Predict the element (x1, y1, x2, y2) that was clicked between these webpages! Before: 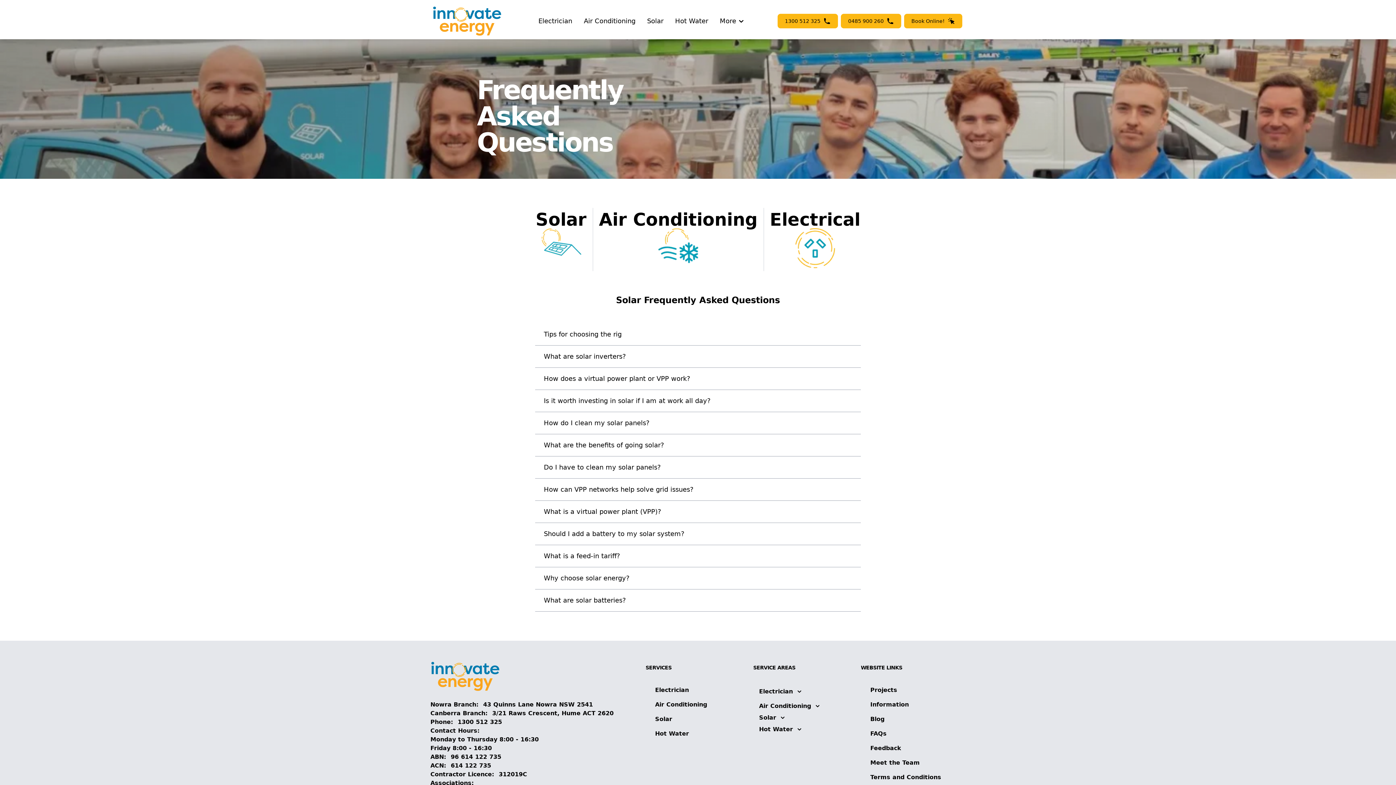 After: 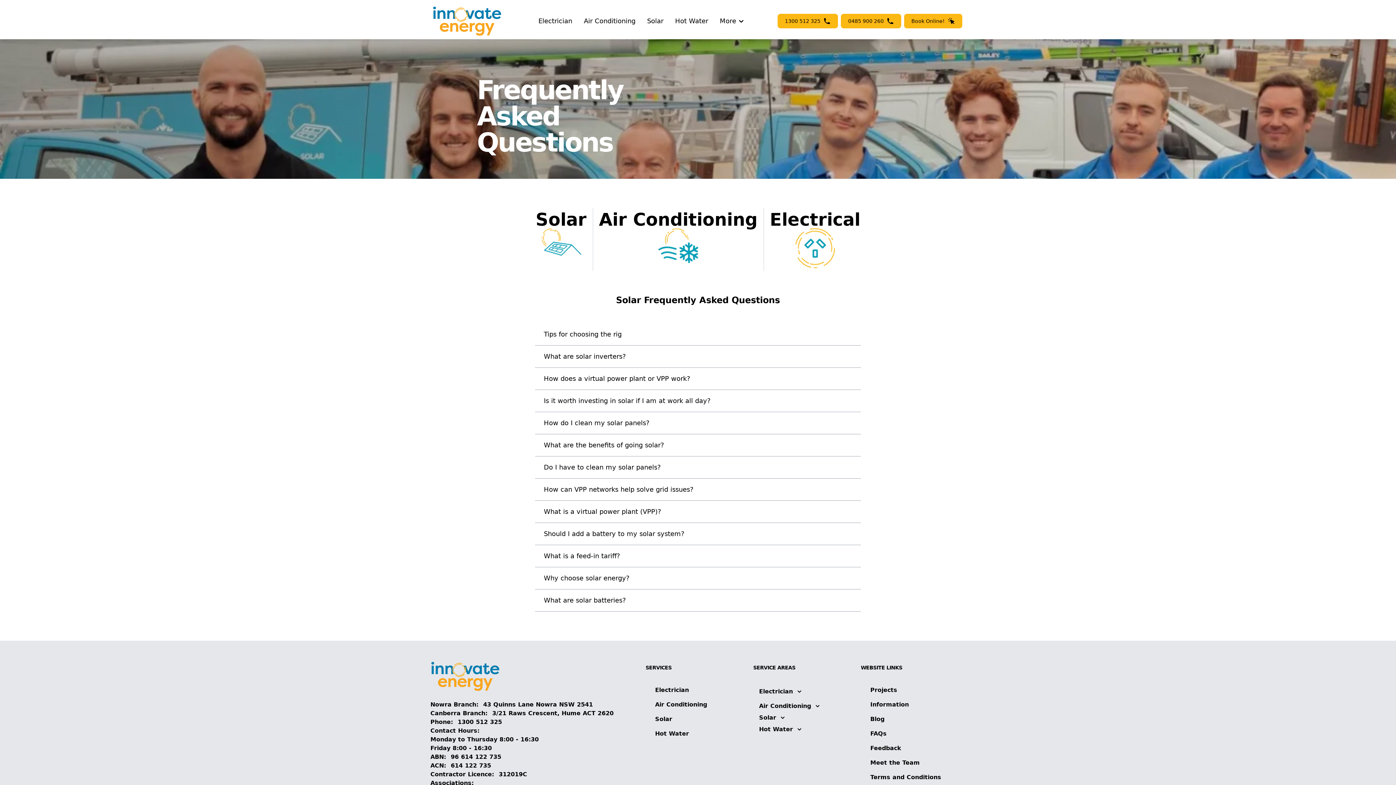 Action: label: 614 122 735 bbox: (448, 761, 491, 770)